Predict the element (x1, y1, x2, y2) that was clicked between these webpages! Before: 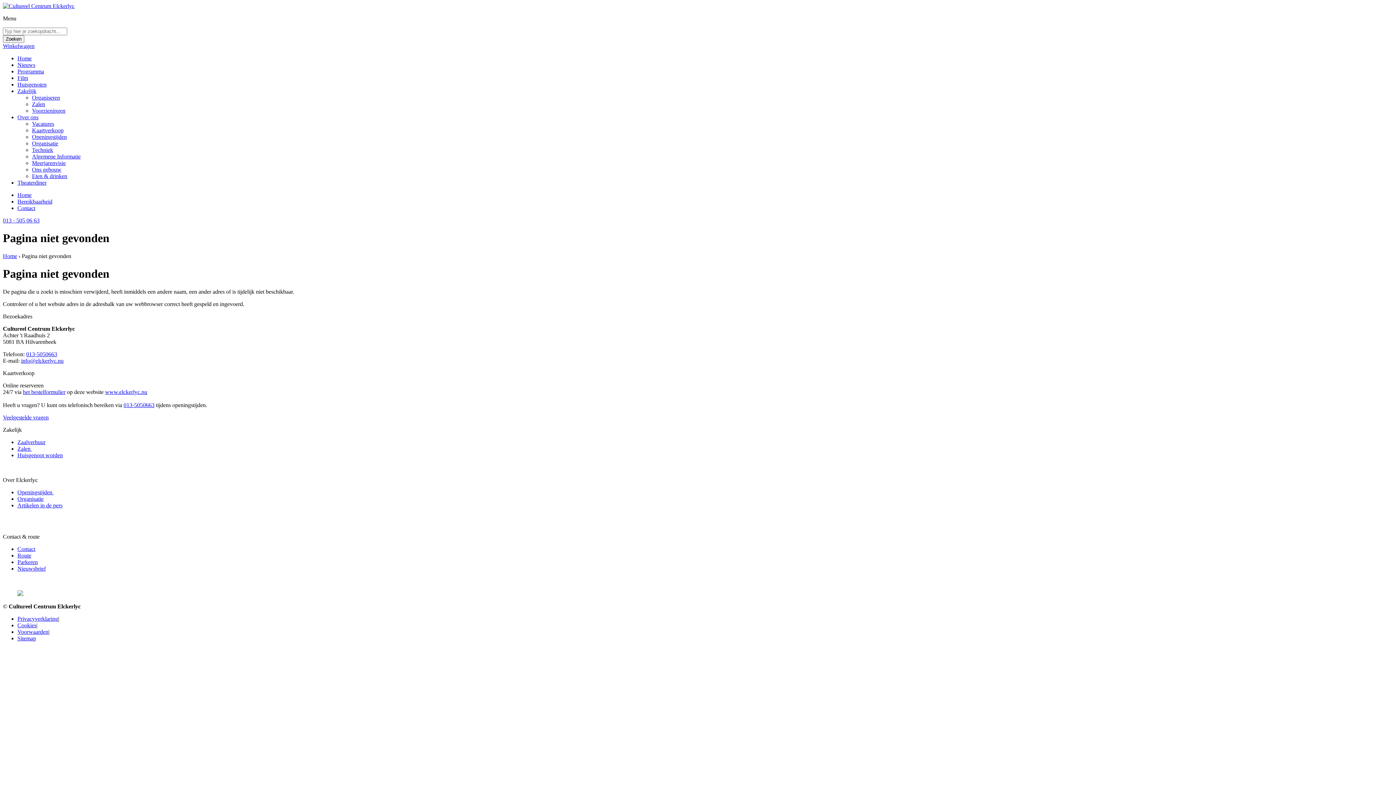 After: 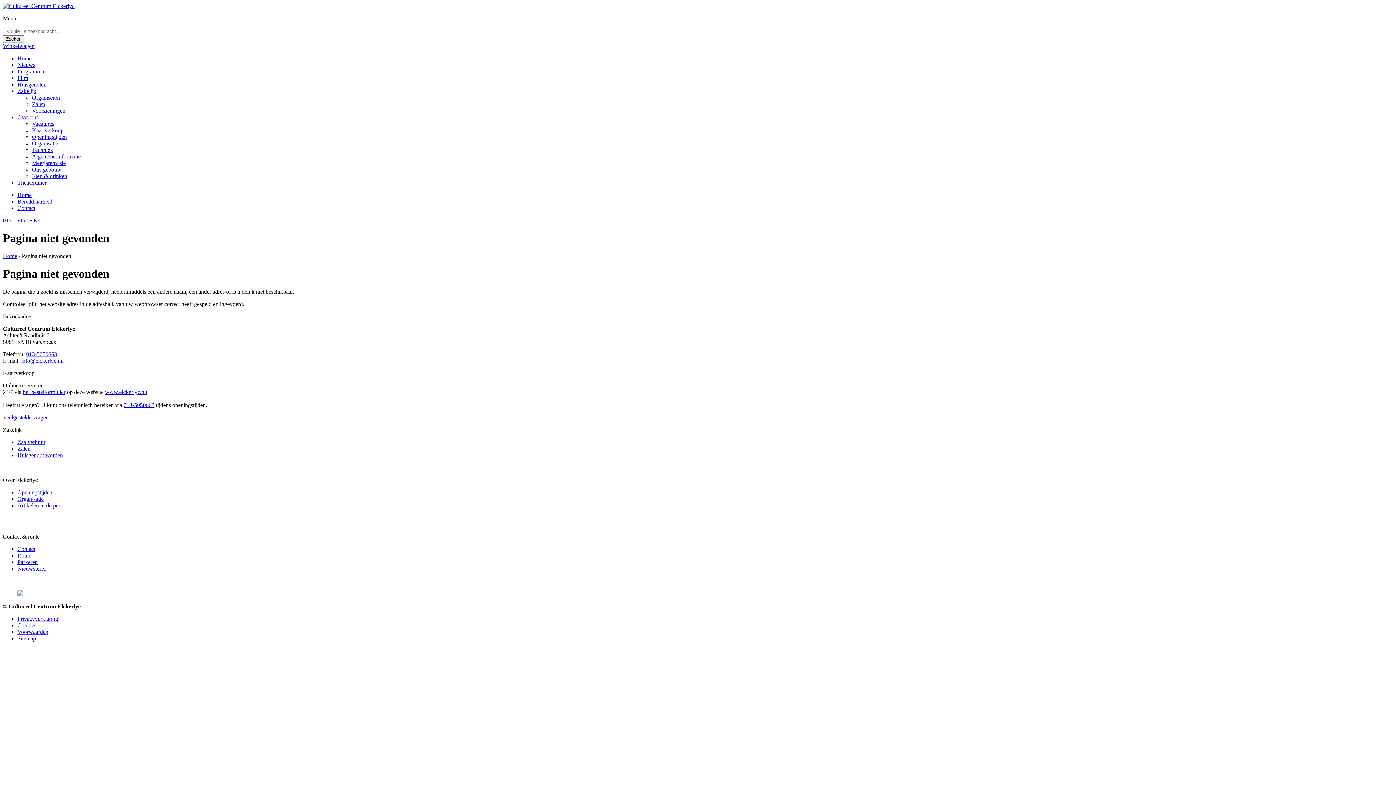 Action: label: 013-5050663 bbox: (26, 351, 57, 357)